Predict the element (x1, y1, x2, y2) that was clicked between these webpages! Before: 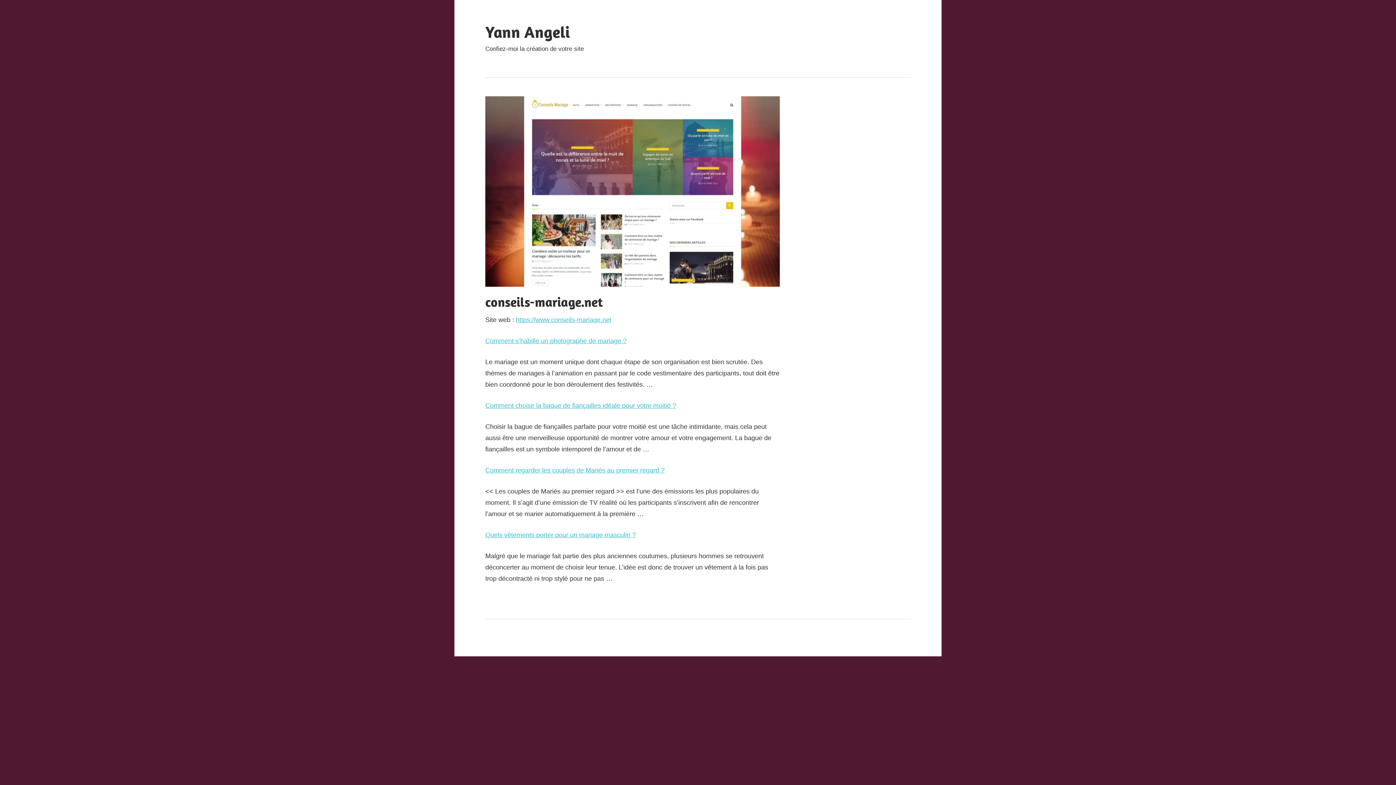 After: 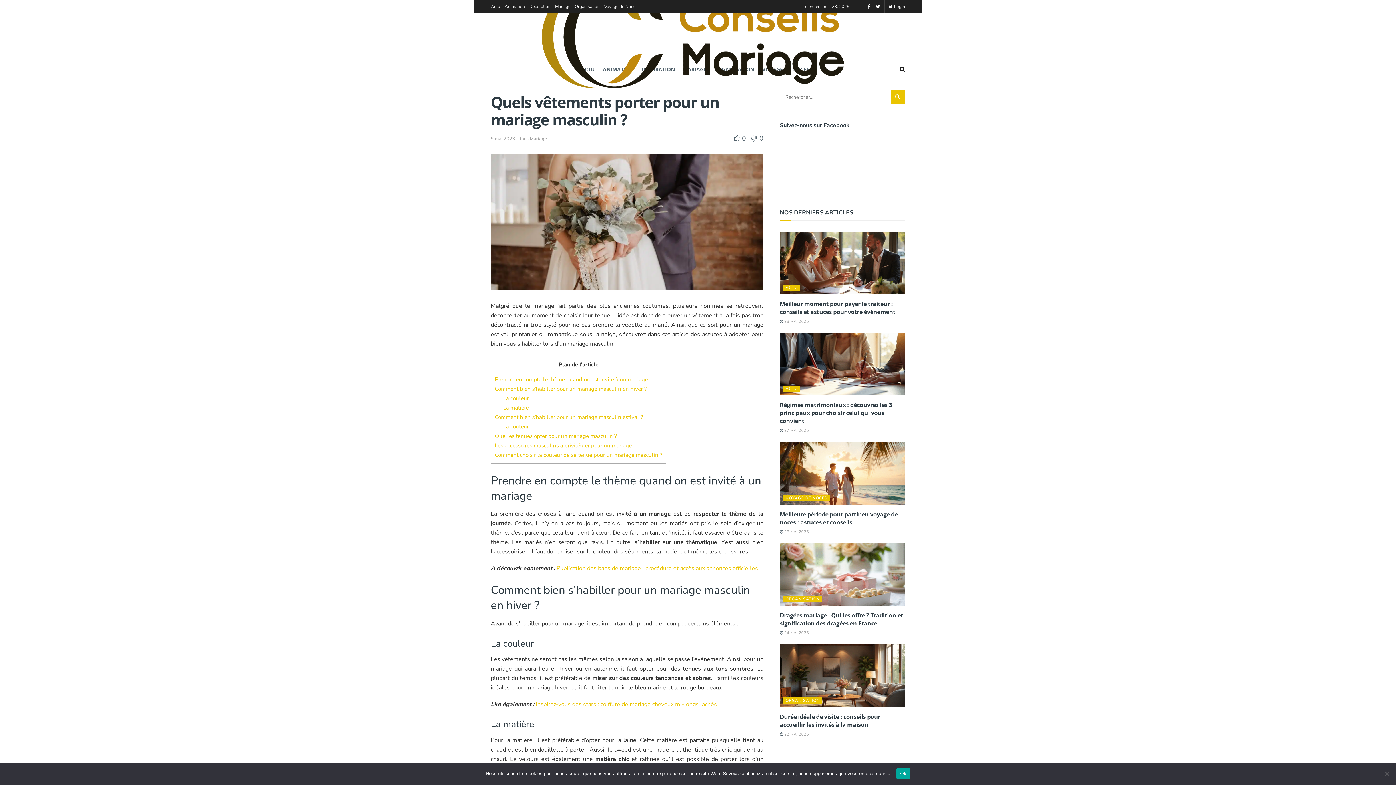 Action: label: Quels vêtements porter pour un mariage masculin ? bbox: (485, 531, 636, 538)